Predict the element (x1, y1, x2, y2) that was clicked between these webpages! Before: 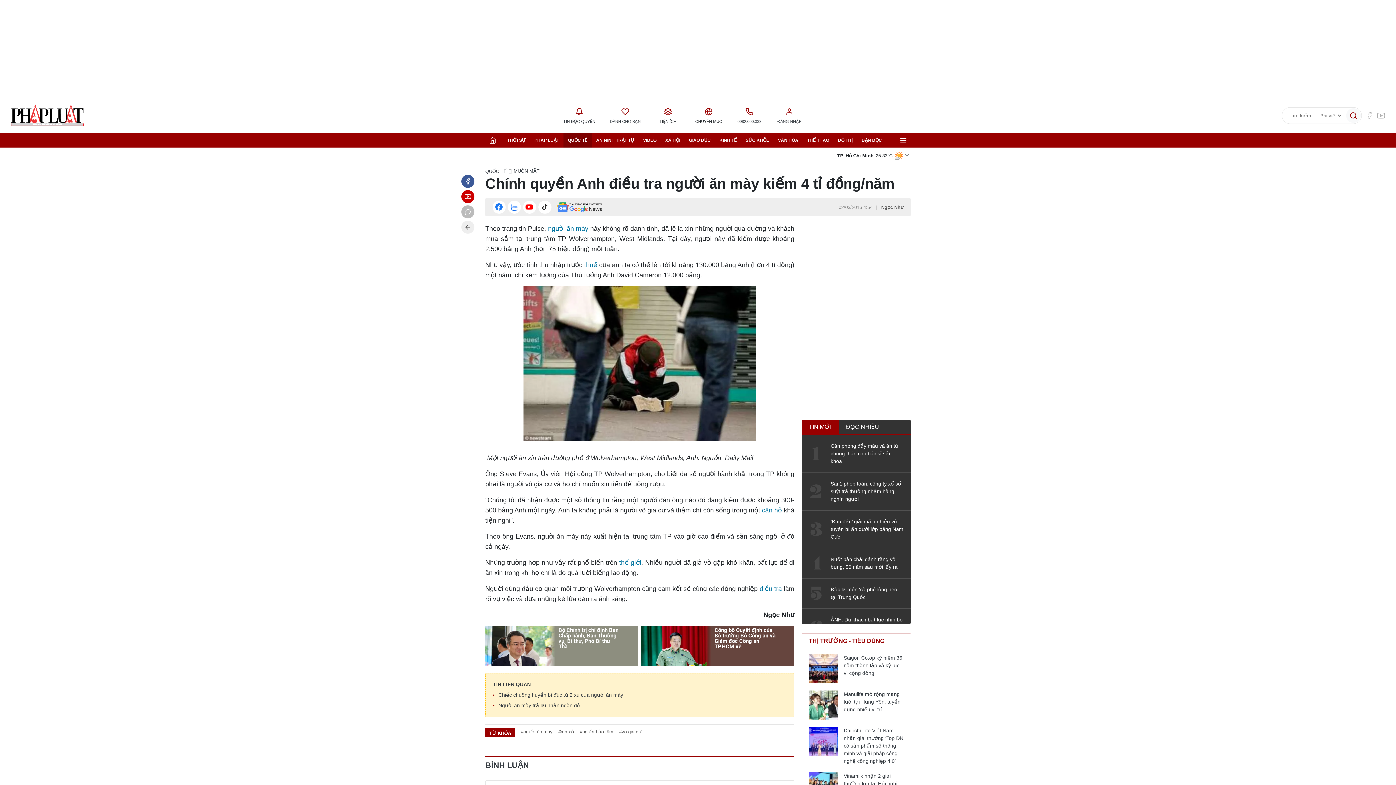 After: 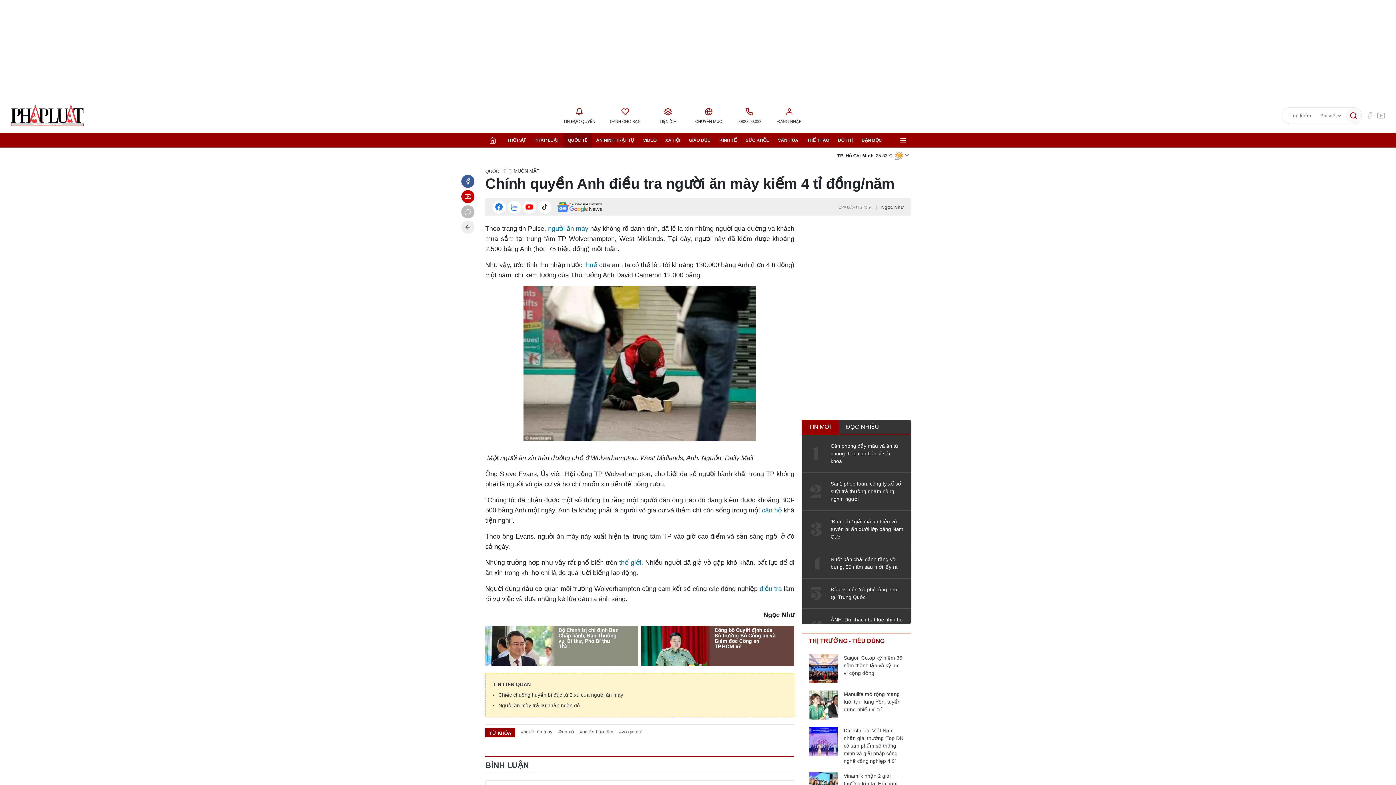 Action: label: TIN MỚI bbox: (801, 420, 838, 434)